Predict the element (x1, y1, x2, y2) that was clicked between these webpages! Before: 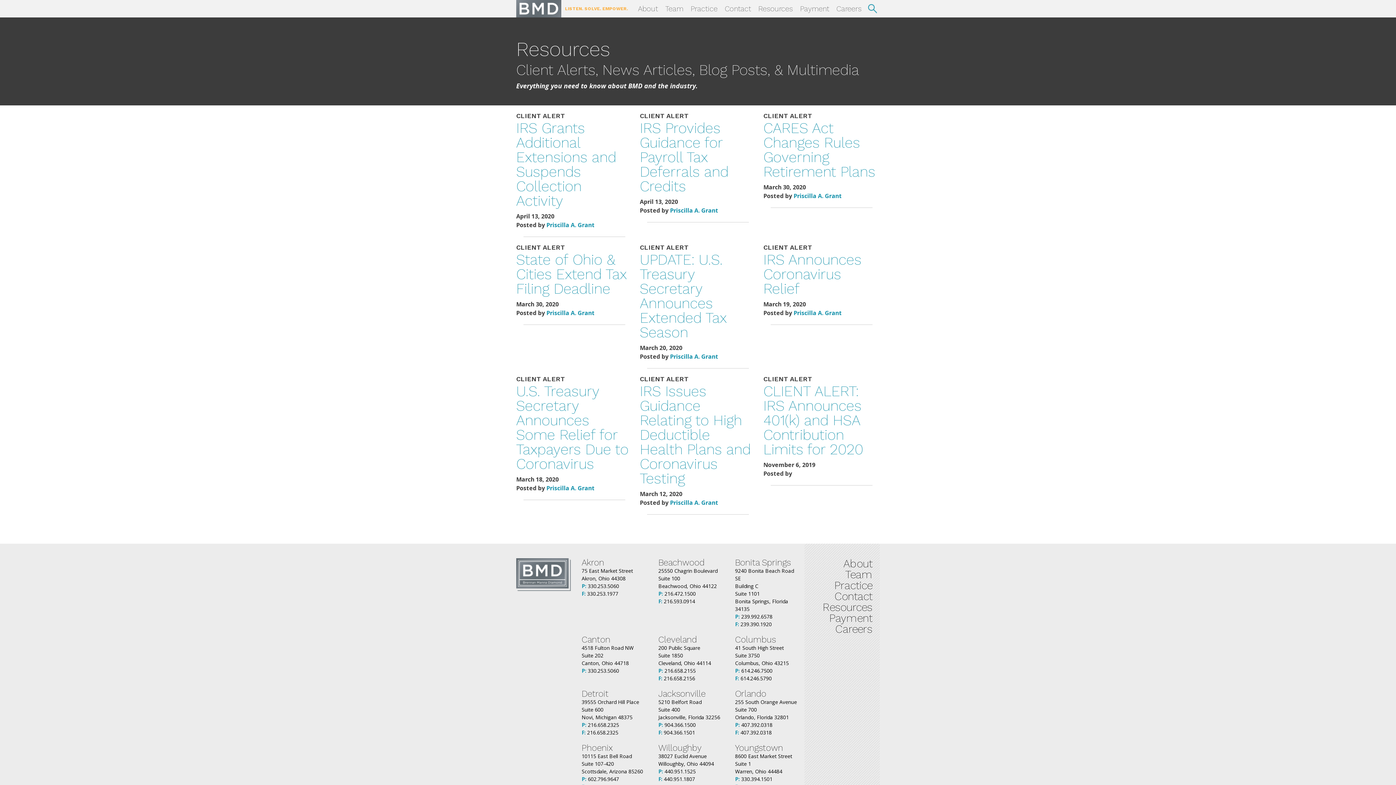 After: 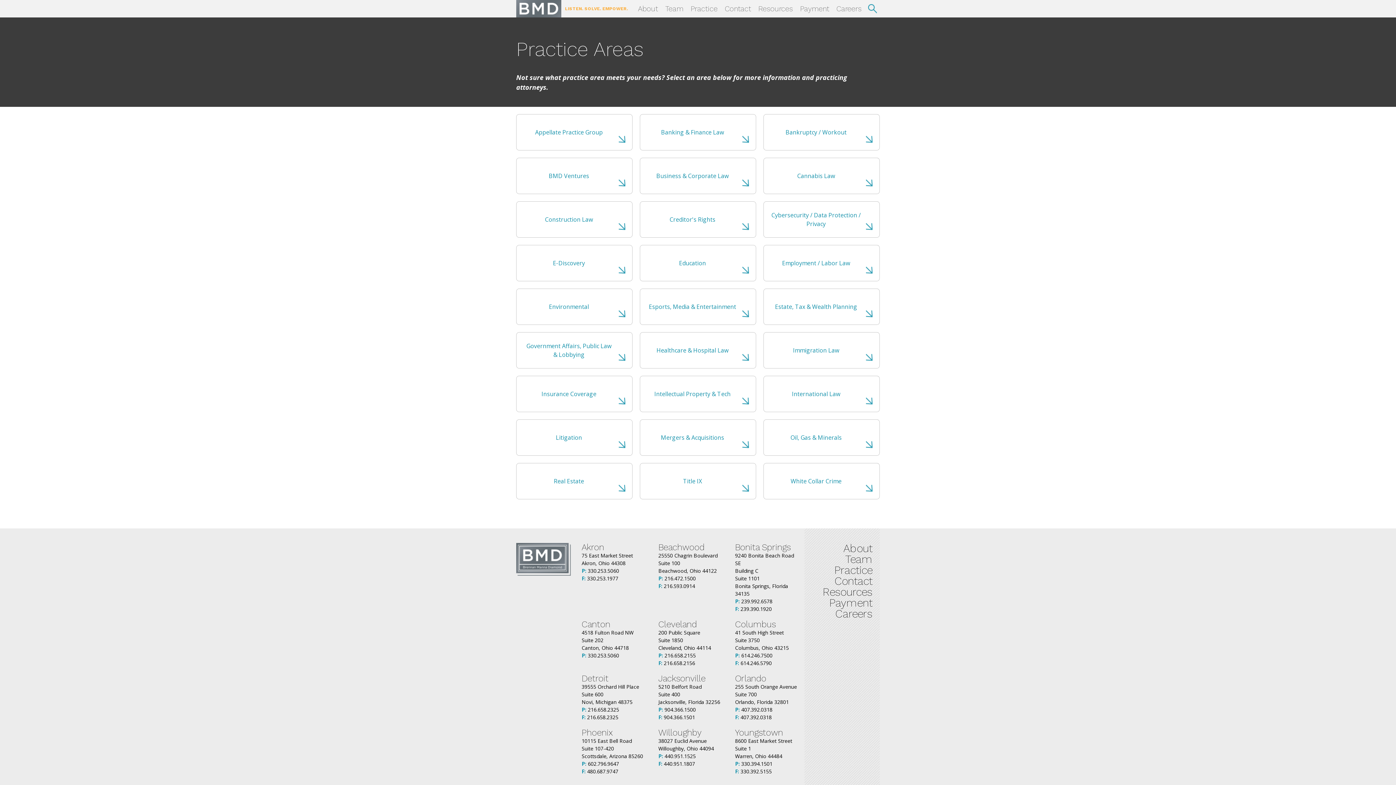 Action: bbox: (687, 0, 721, 17) label: Practice